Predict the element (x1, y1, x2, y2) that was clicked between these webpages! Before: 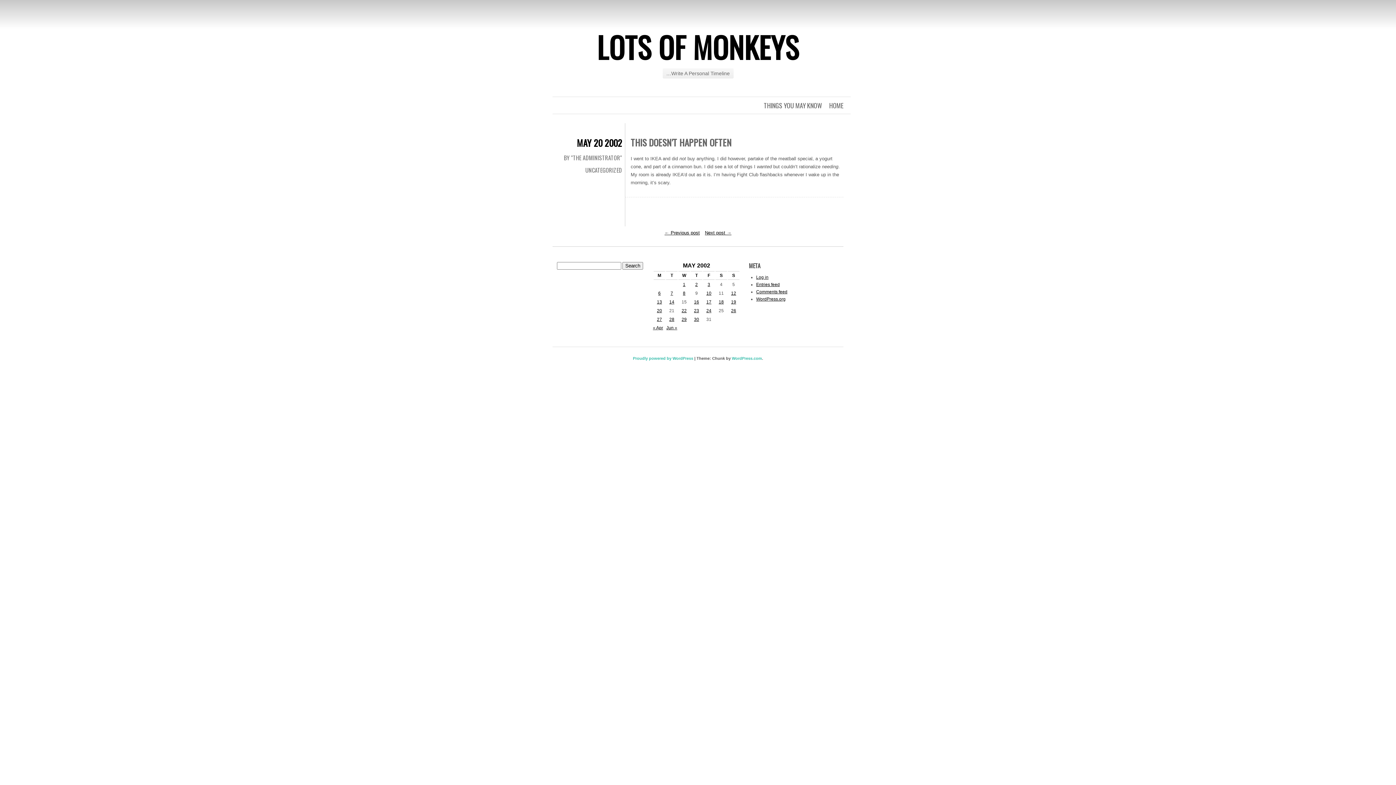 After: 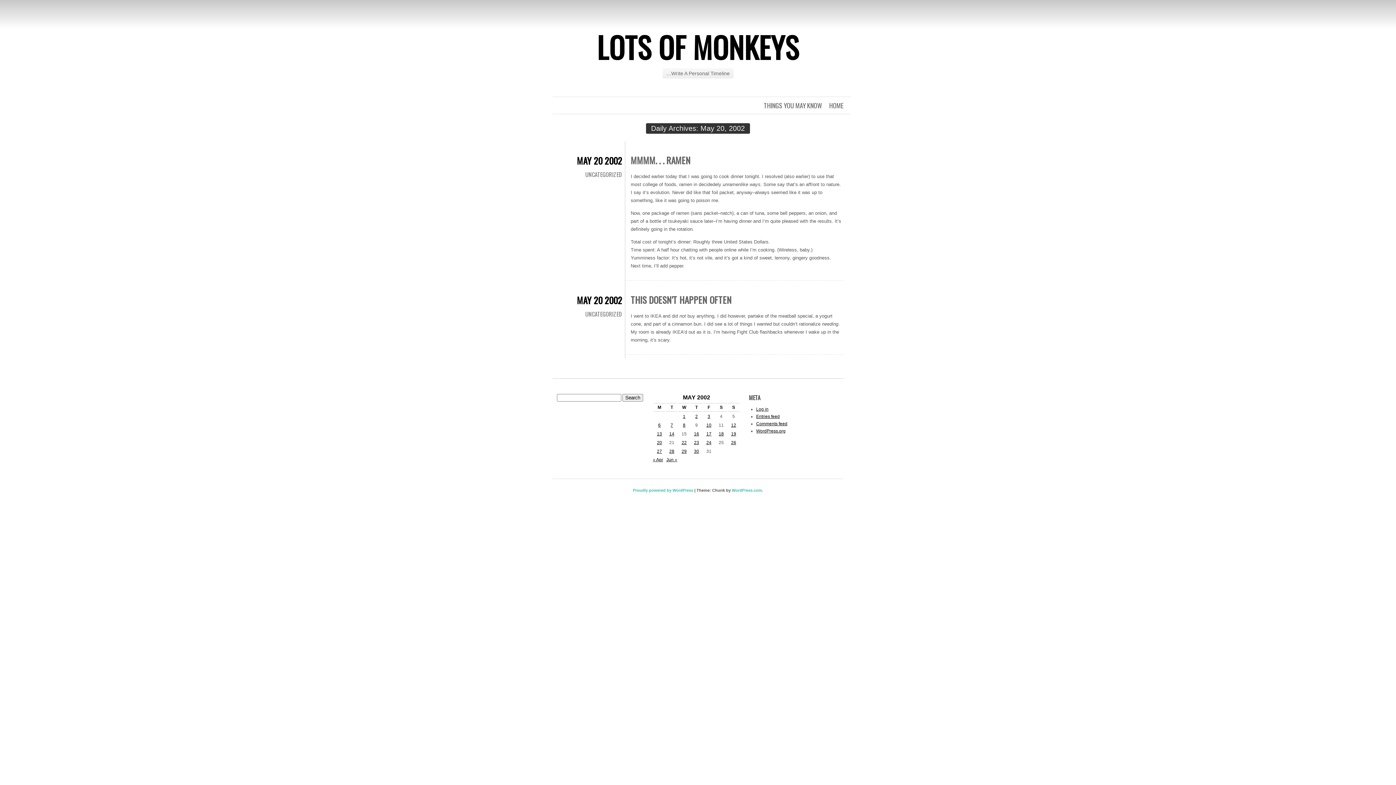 Action: label: Posts published on May 20, 2002 bbox: (657, 308, 662, 313)